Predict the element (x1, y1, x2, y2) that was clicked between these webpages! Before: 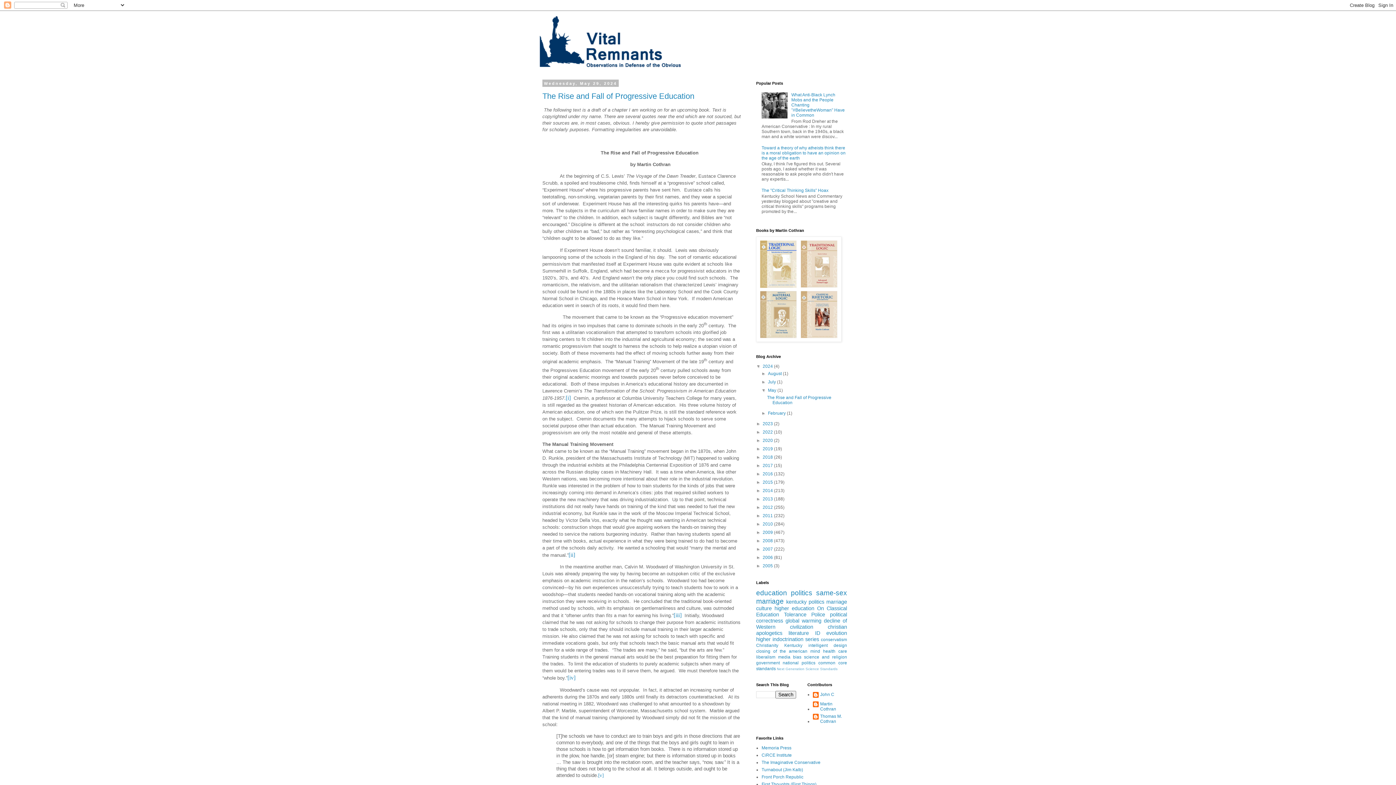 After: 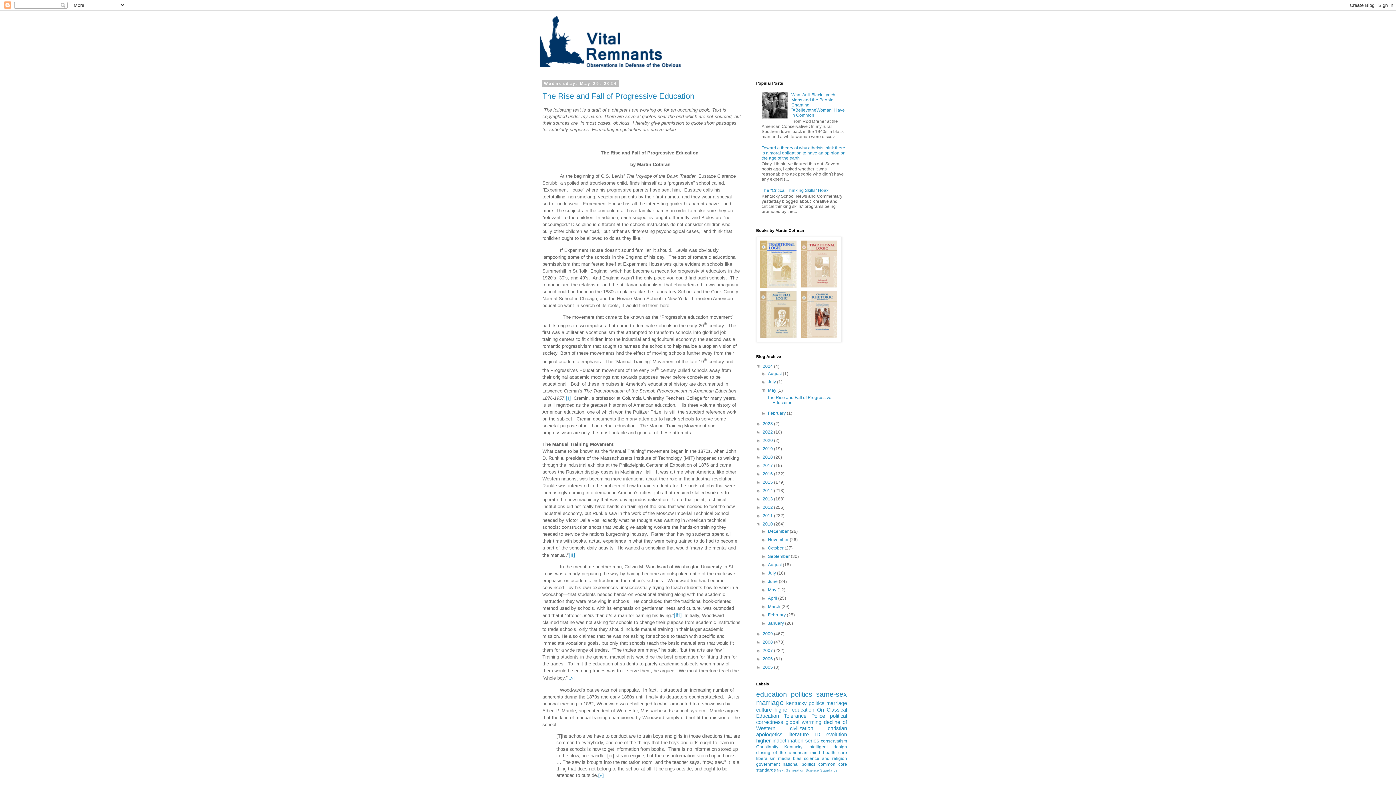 Action: bbox: (756, 521, 762, 526) label: ►  